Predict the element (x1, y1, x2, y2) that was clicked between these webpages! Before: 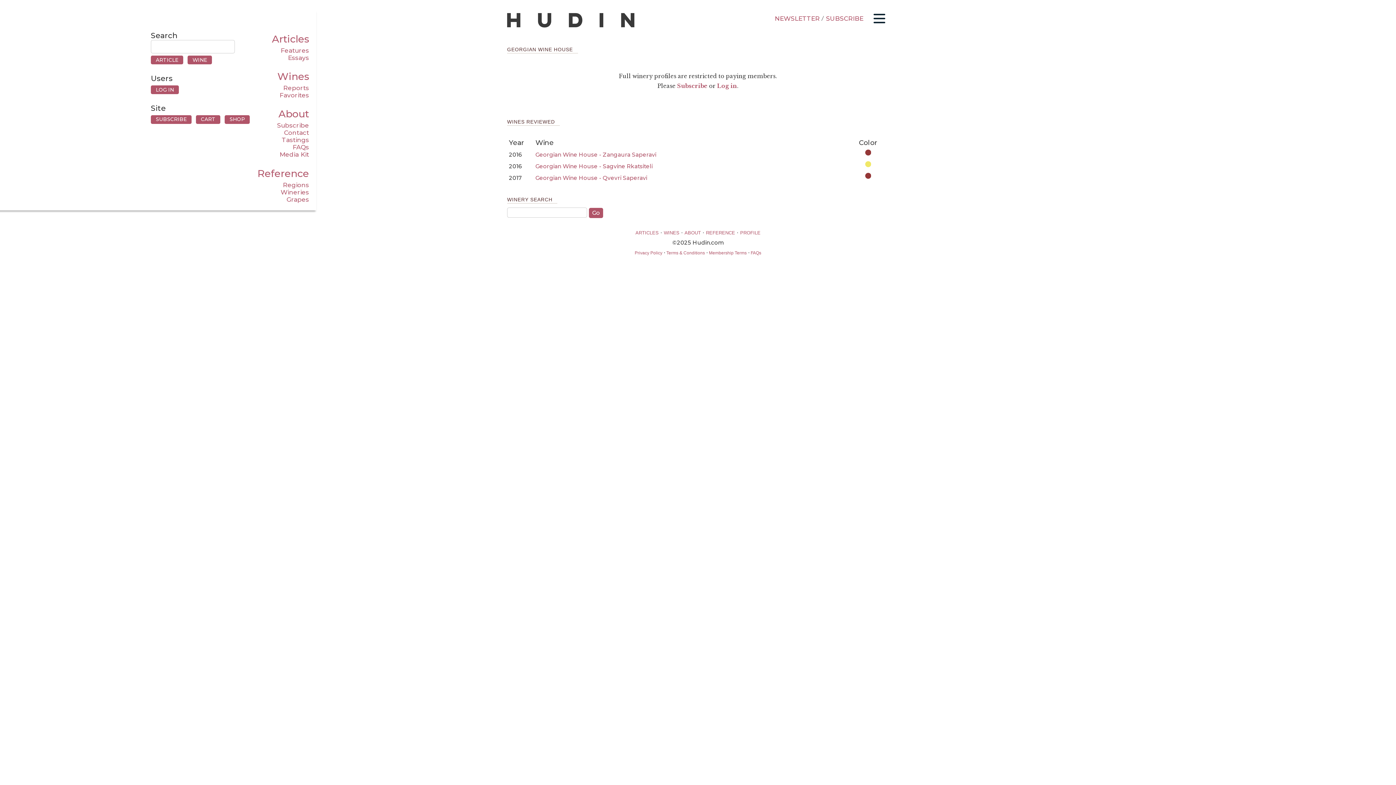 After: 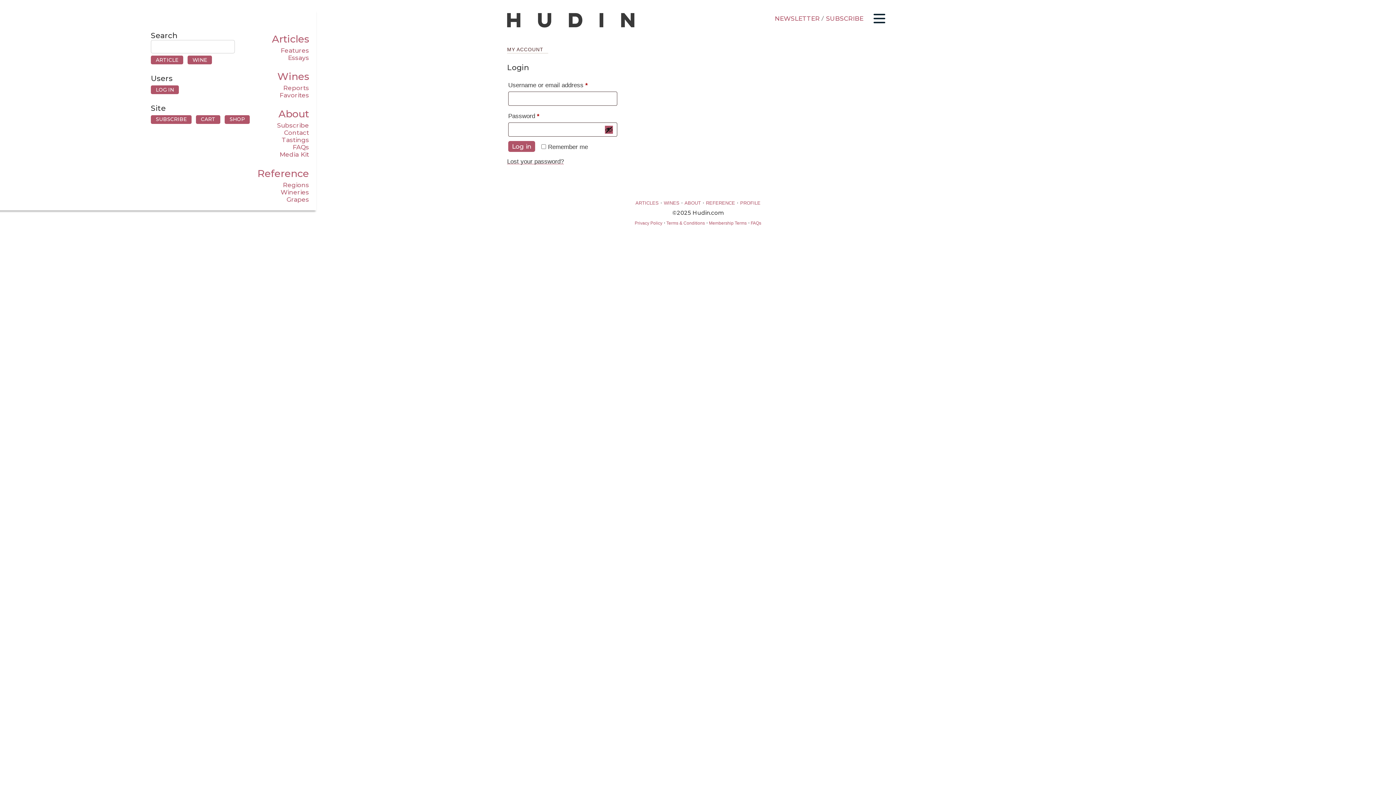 Action: bbox: (717, 82, 737, 89) label: Log in